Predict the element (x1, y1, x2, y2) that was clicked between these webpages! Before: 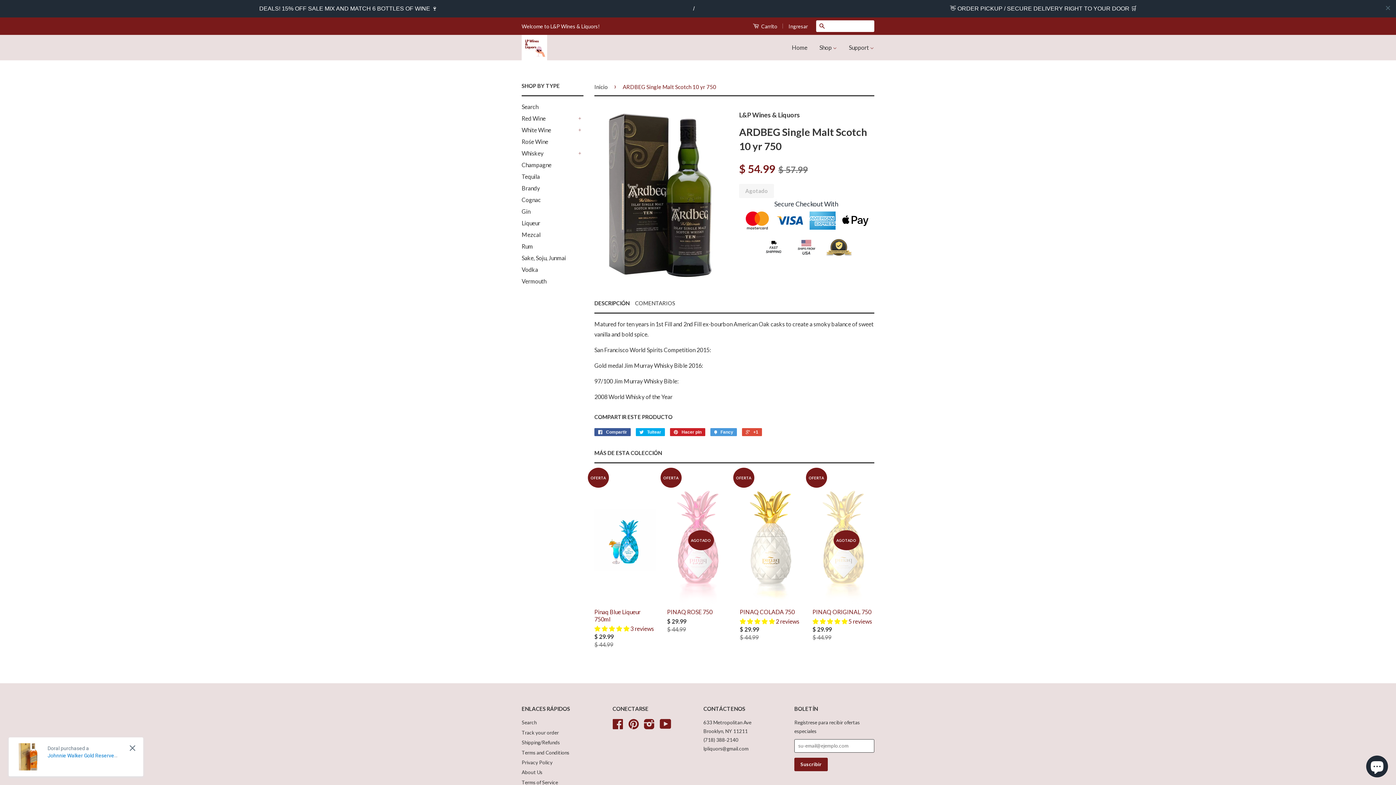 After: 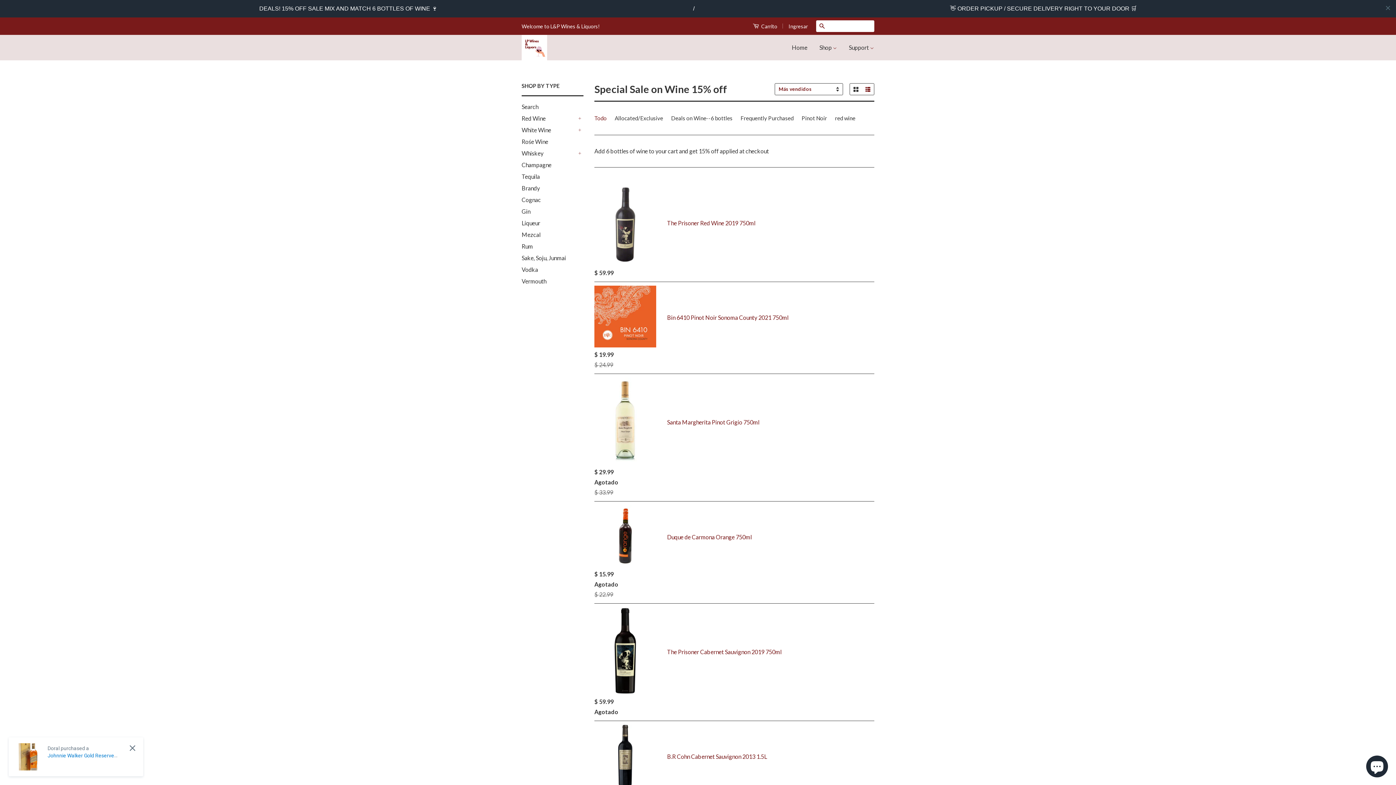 Action: bbox: (521, 107, 576, 117) label: White Wine